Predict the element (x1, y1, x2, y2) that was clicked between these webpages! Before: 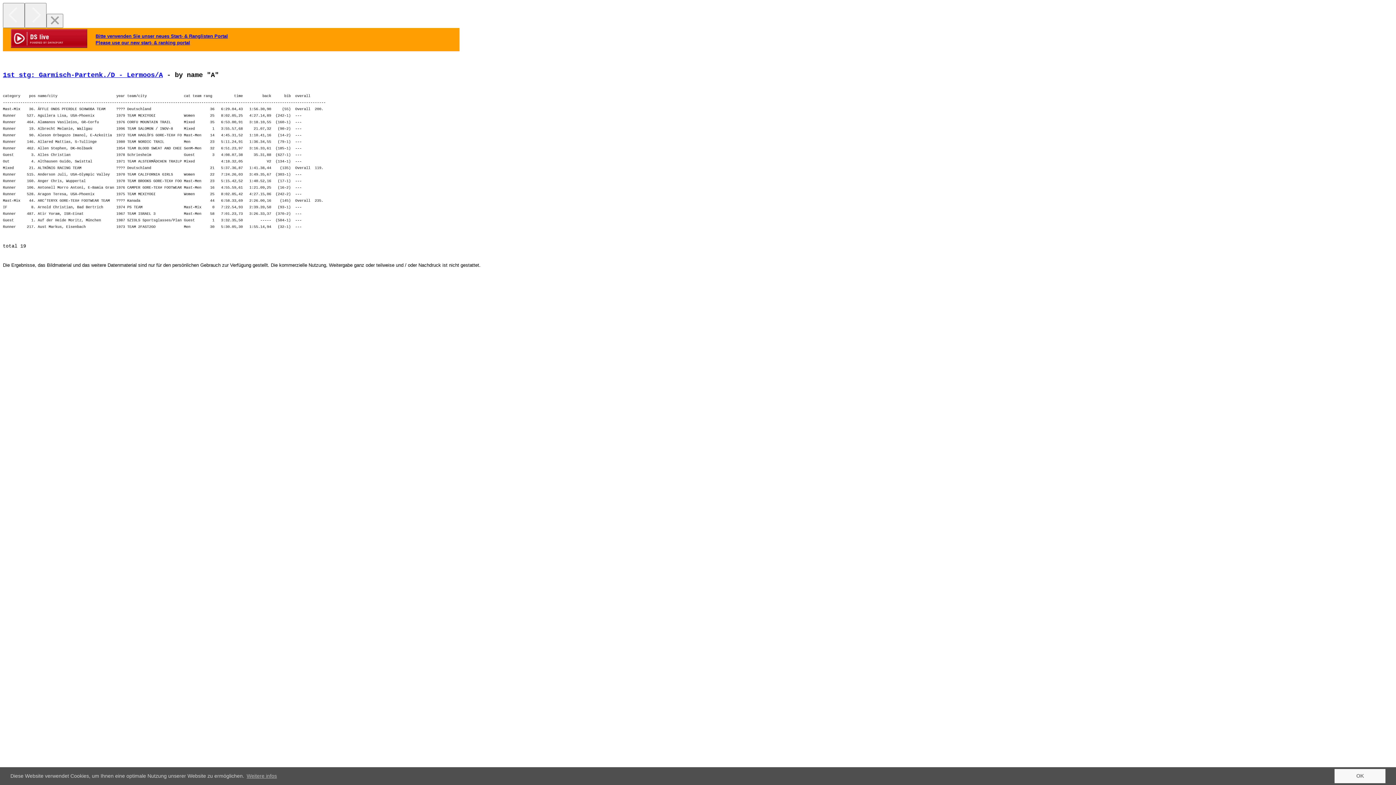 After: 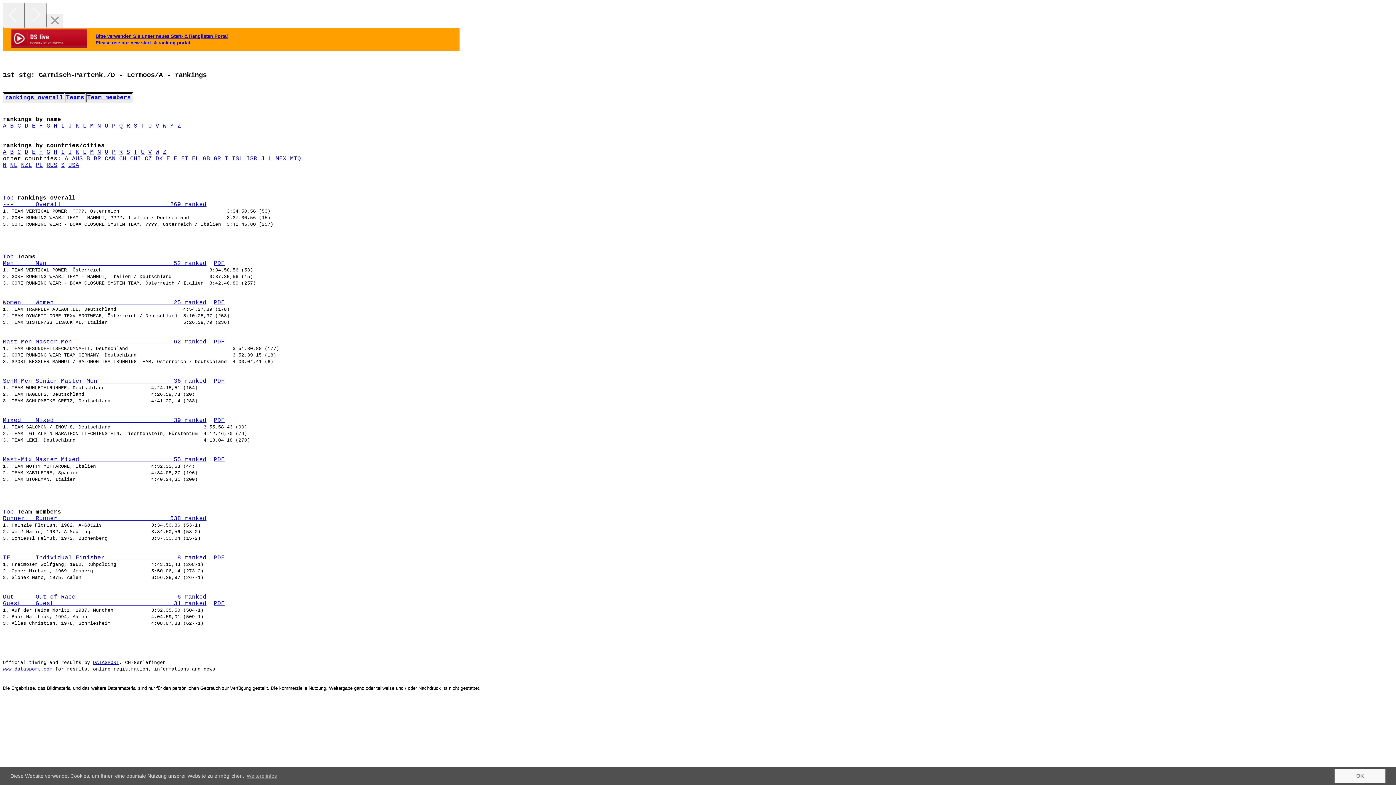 Action: label: 1st stg: Garmisch-Partenk./D - Lermoos/A bbox: (2, 71, 162, 79)